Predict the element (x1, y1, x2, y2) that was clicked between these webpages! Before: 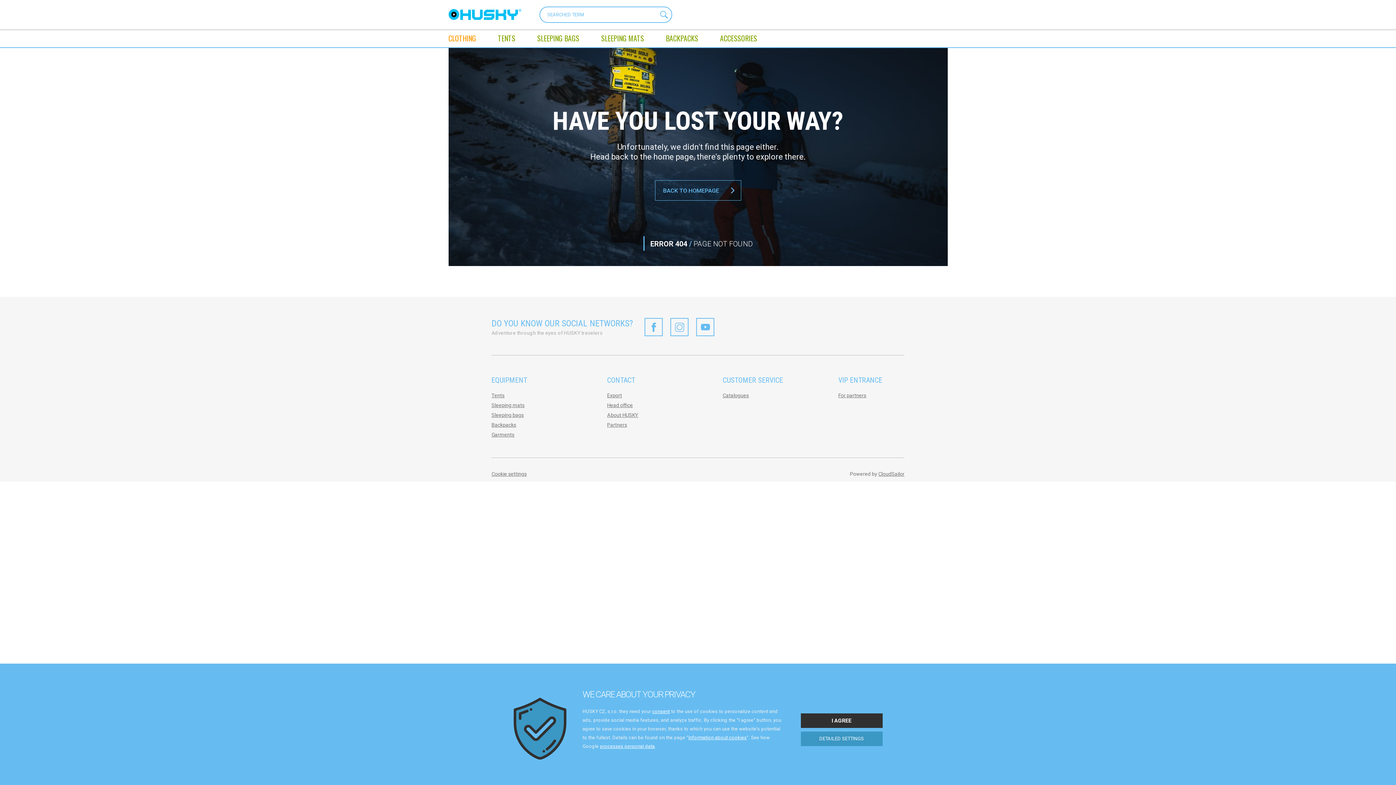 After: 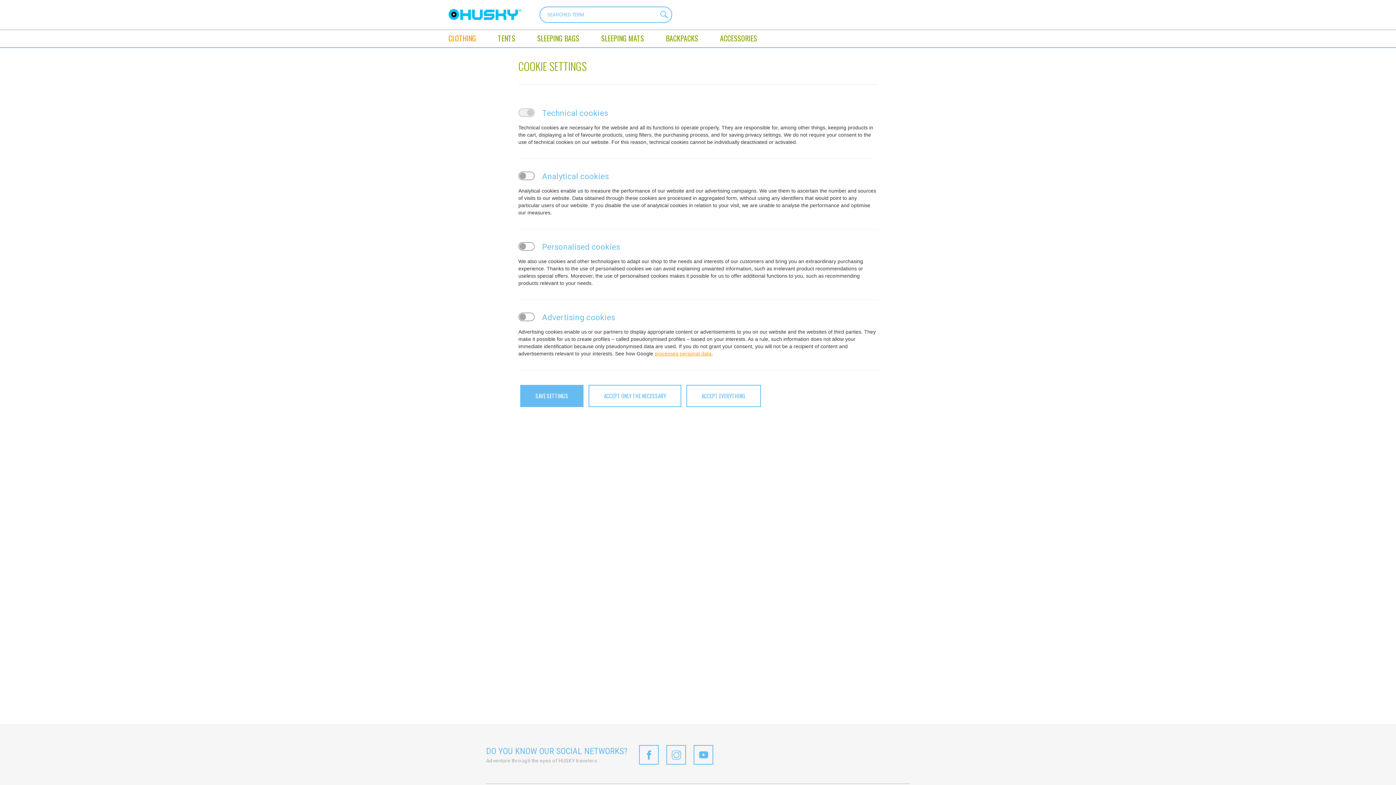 Action: bbox: (652, 709, 670, 714) label: consent